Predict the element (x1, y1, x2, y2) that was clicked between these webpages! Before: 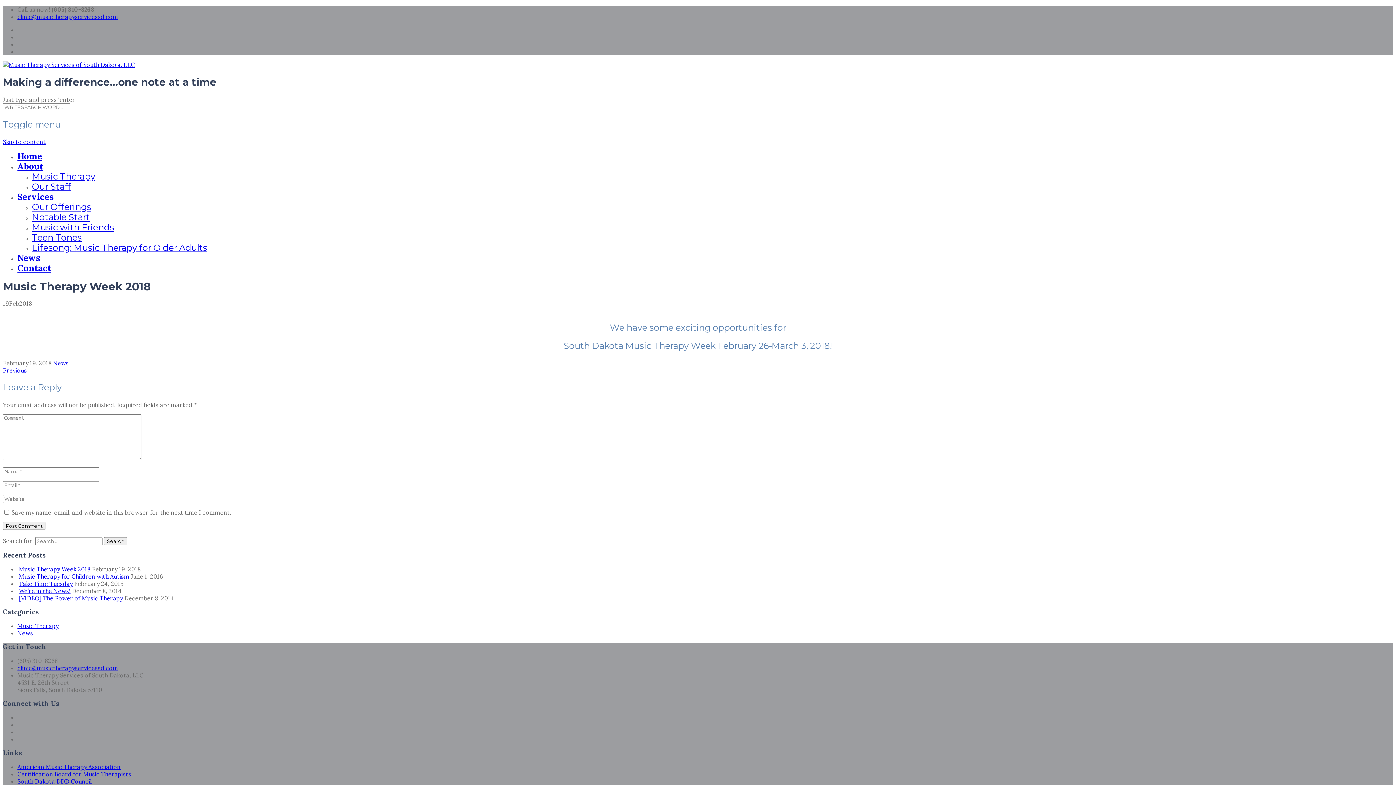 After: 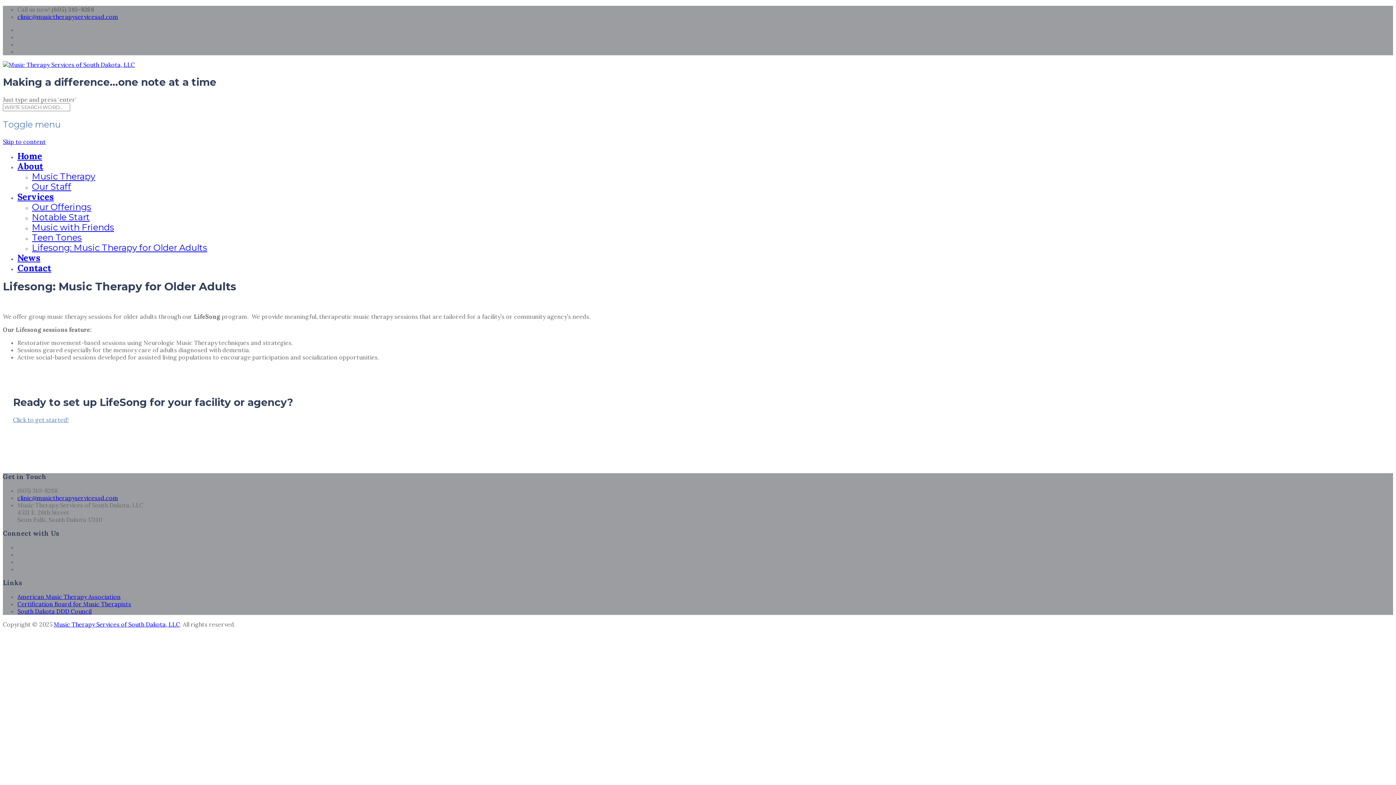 Action: label: Lifesong: Music Therapy for Older Adults bbox: (32, 242, 207, 253)